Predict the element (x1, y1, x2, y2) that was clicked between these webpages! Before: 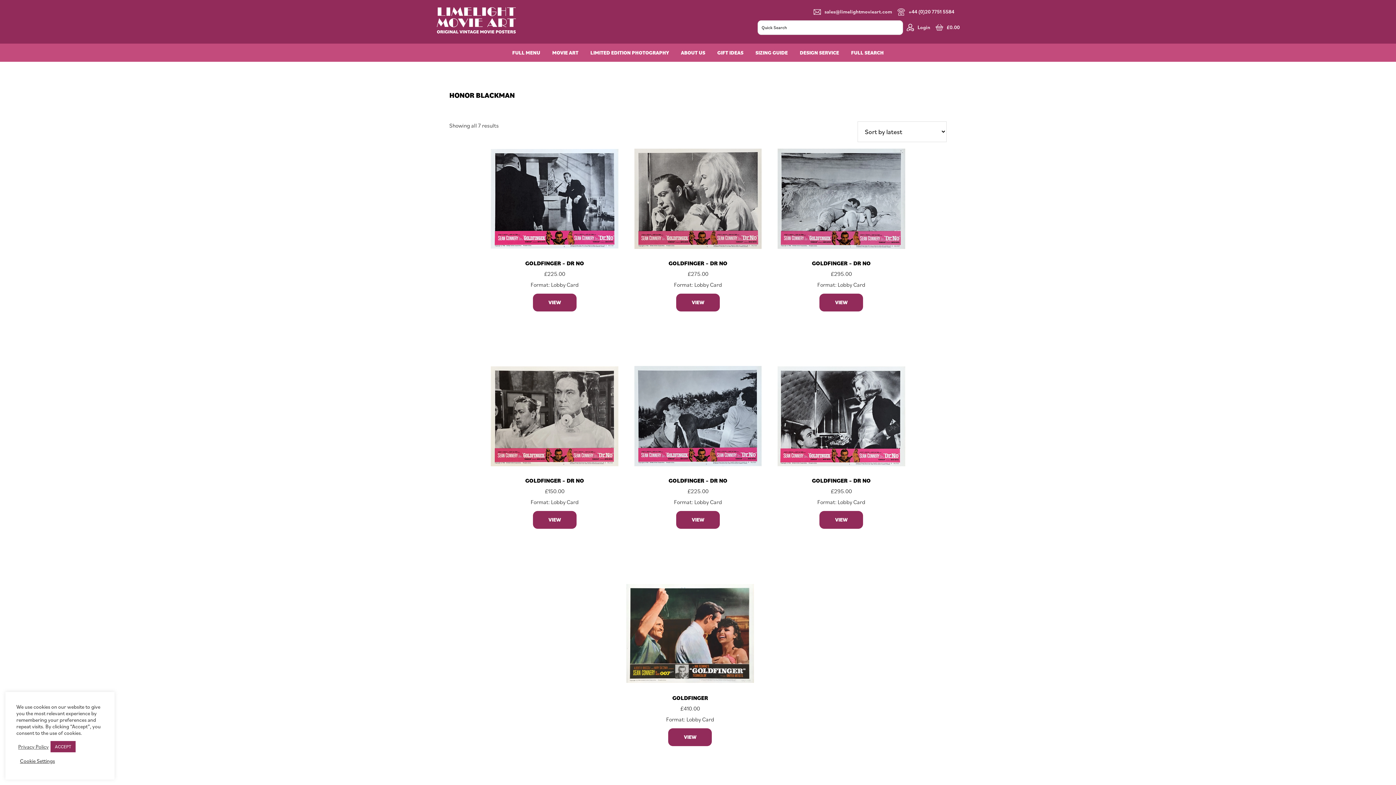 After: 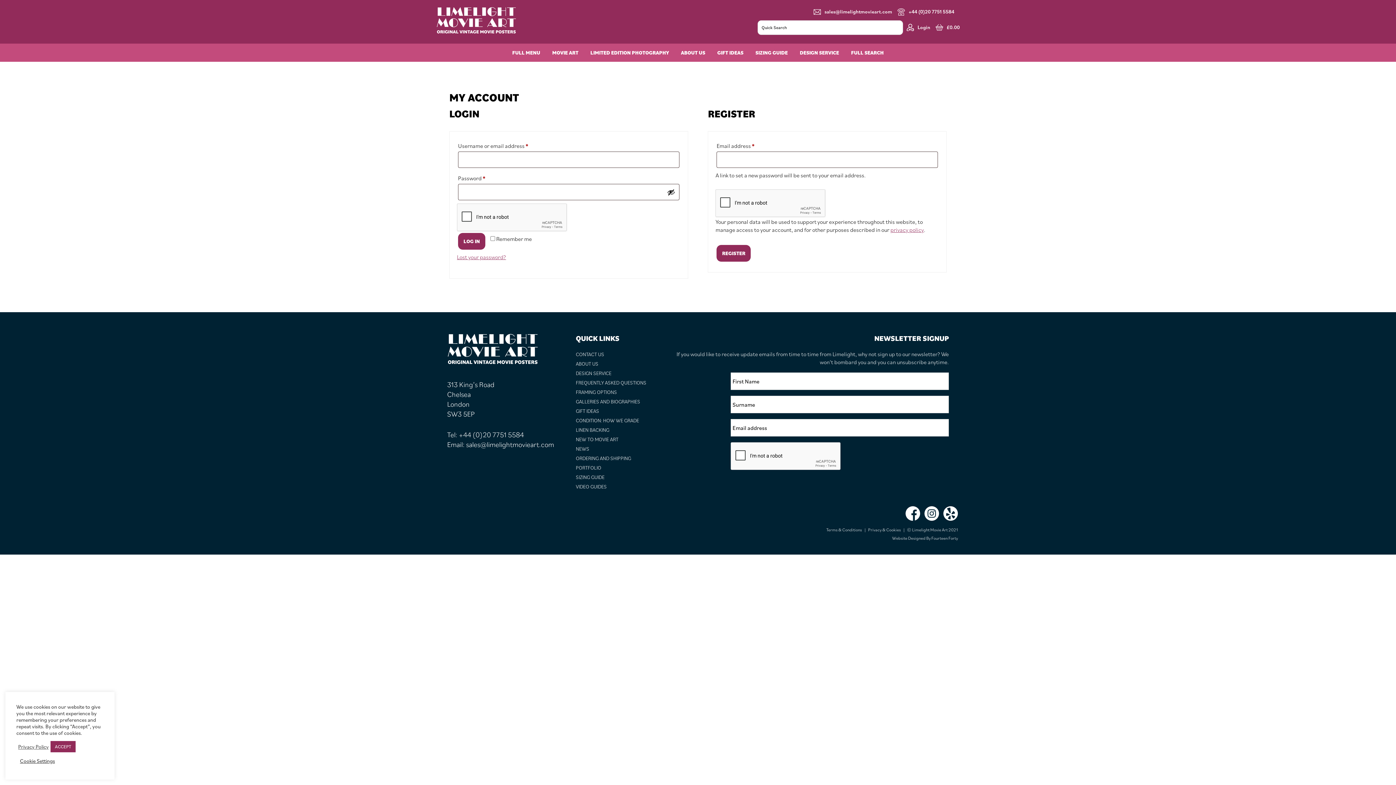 Action: bbox: (906, 23, 930, 31) label: Login